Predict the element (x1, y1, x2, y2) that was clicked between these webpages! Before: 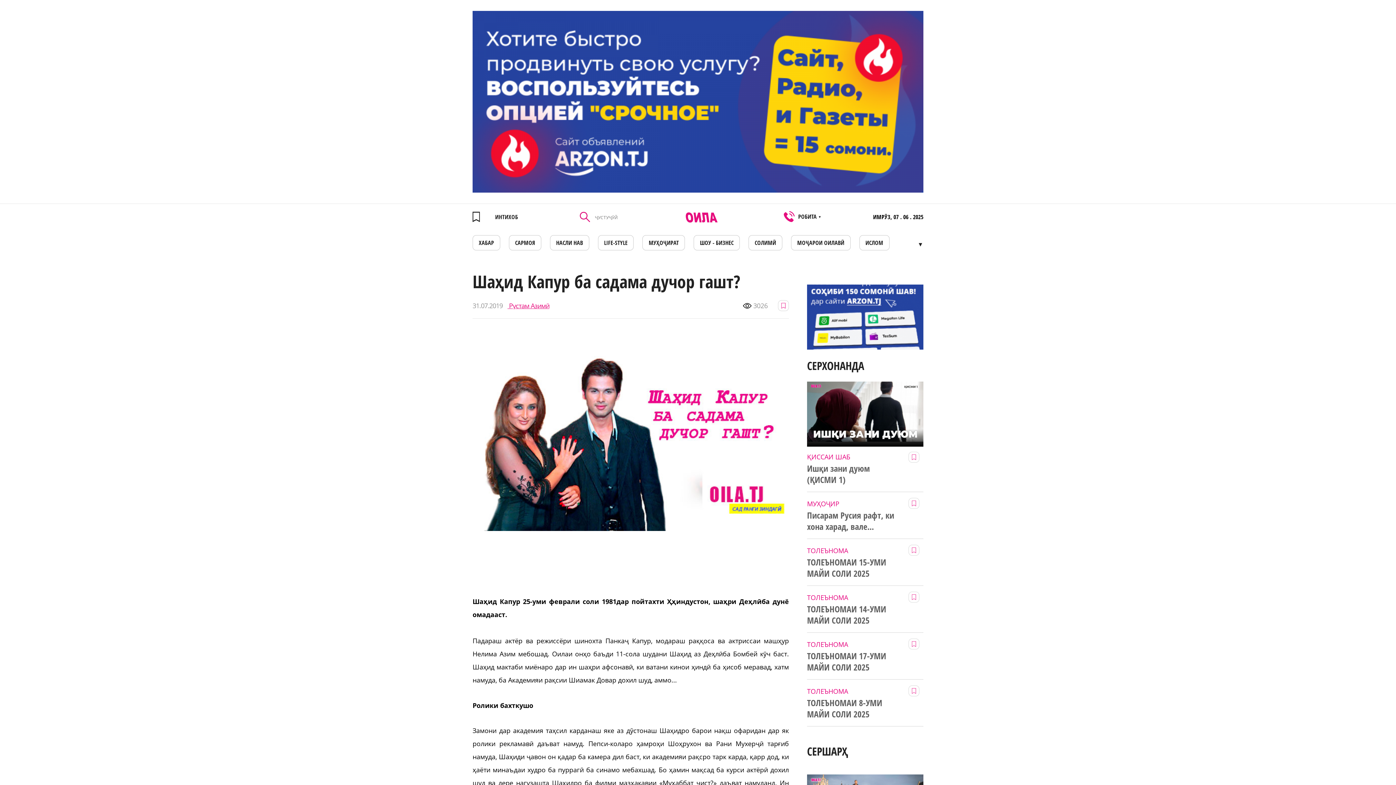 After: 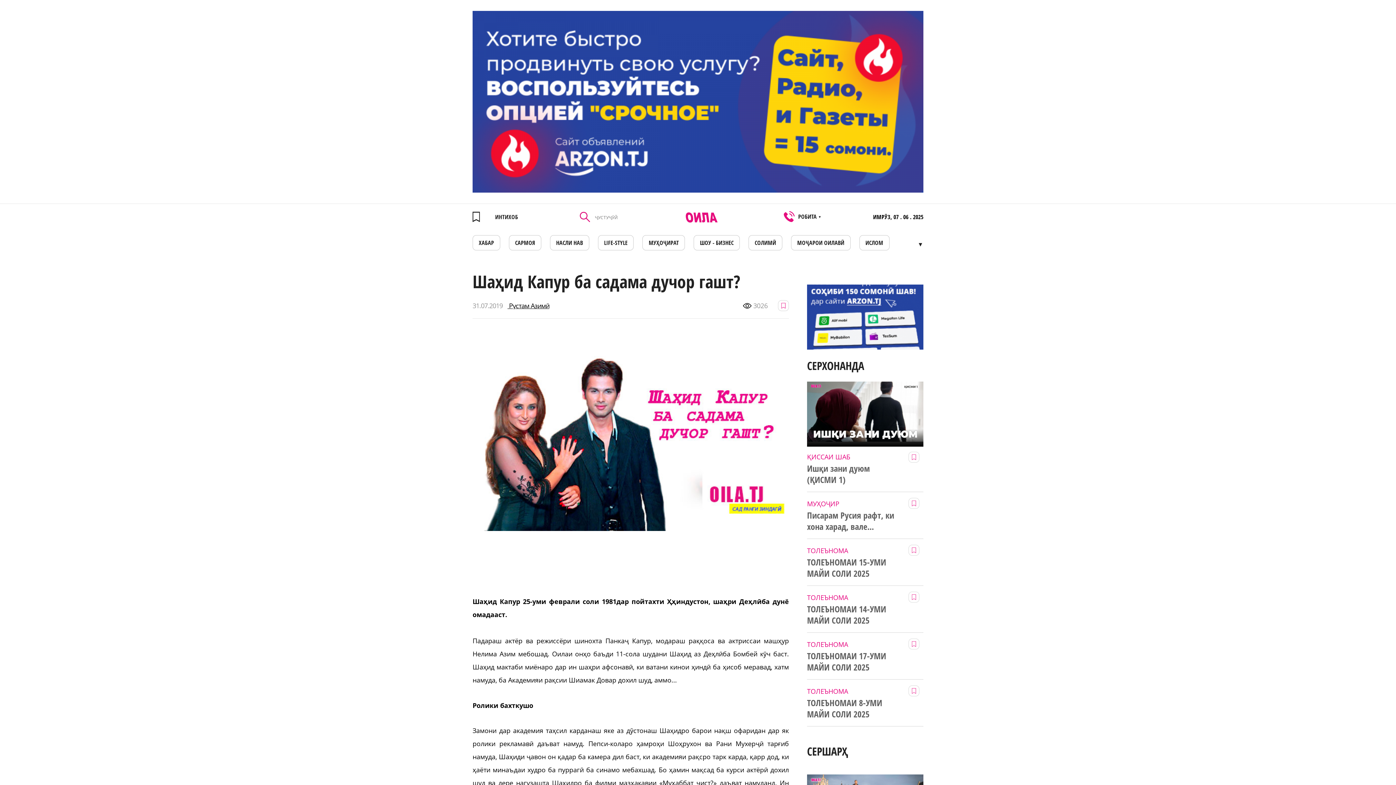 Action: label:  Рустам Азимӣ bbox: (507, 302, 549, 309)